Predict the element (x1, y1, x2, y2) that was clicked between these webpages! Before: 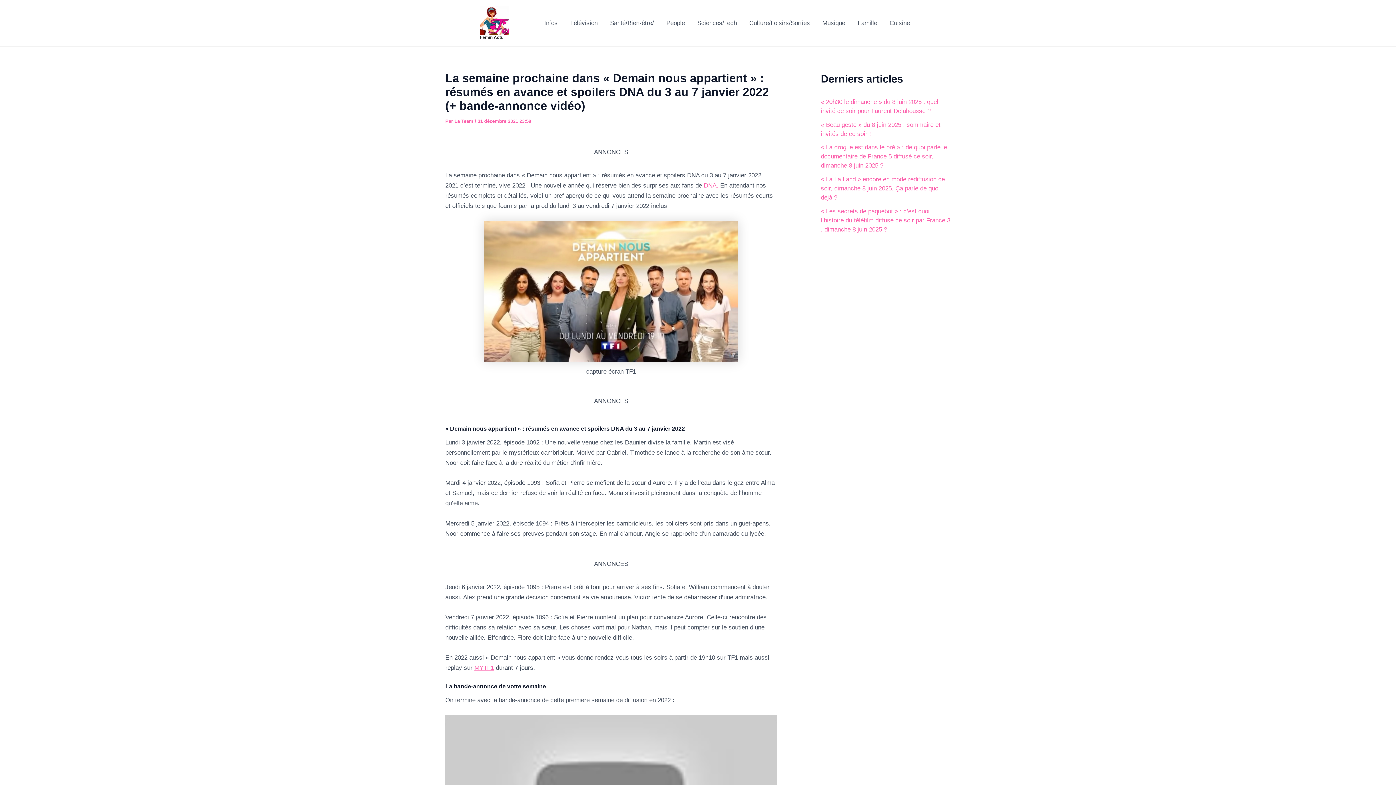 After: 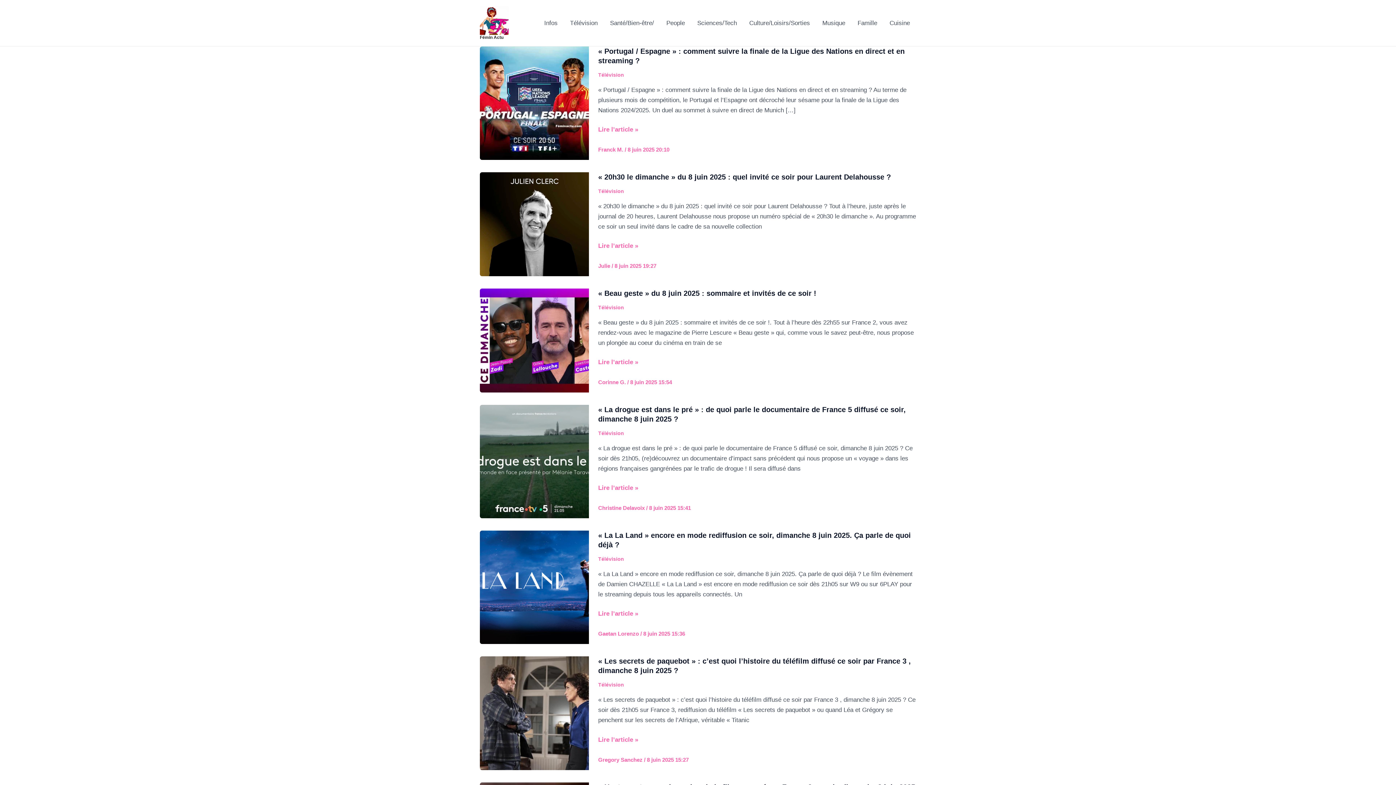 Action: bbox: (480, 16, 508, 23)